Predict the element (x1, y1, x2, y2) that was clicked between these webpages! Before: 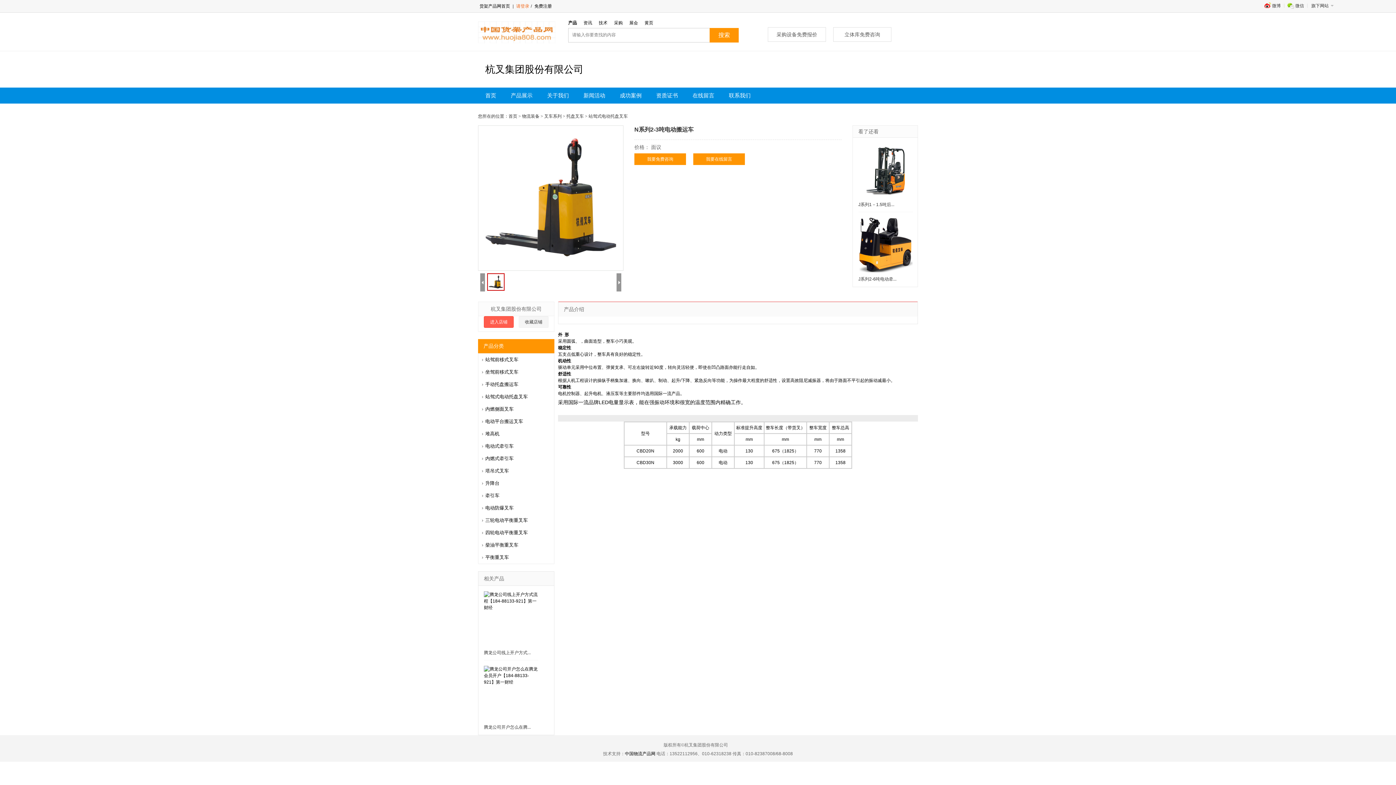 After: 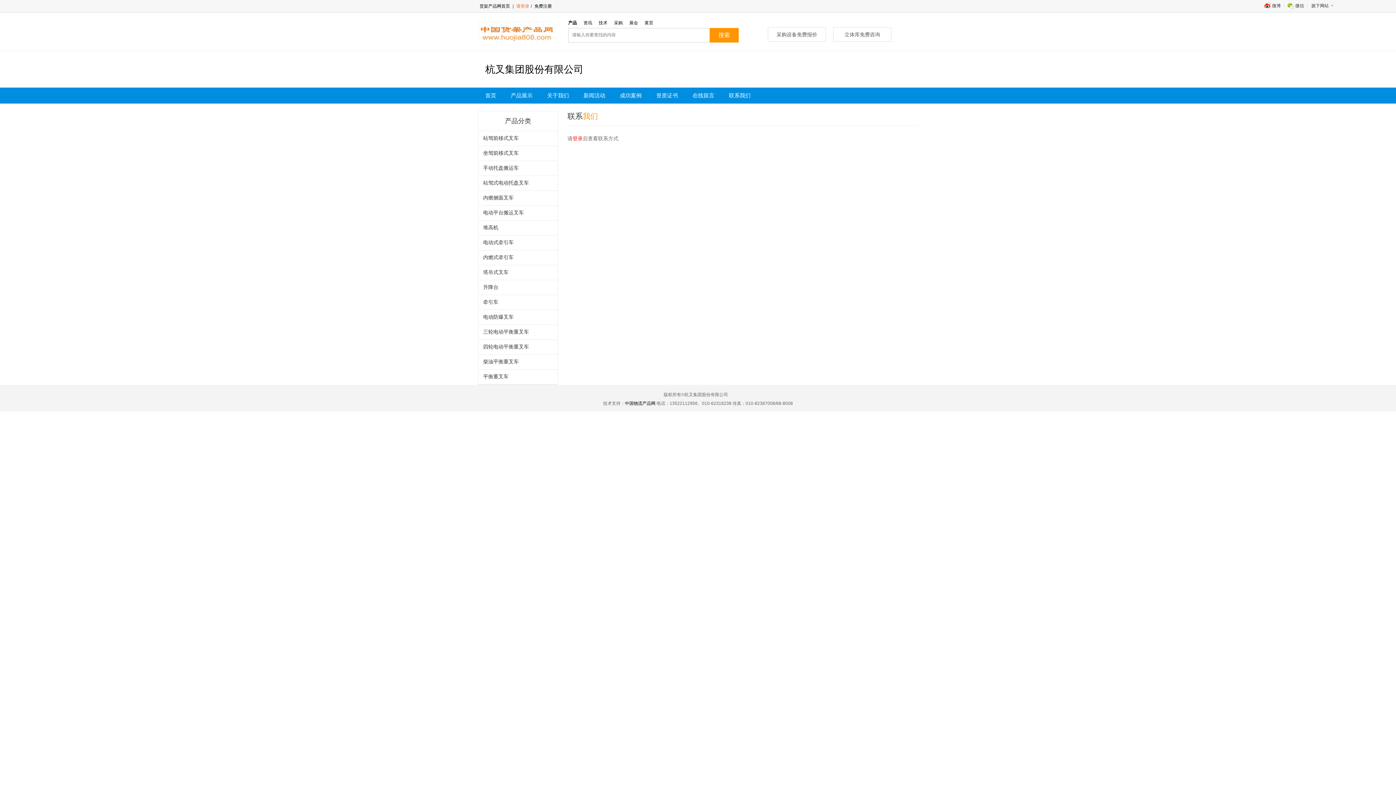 Action: bbox: (729, 87, 750, 103) label: 联系我们